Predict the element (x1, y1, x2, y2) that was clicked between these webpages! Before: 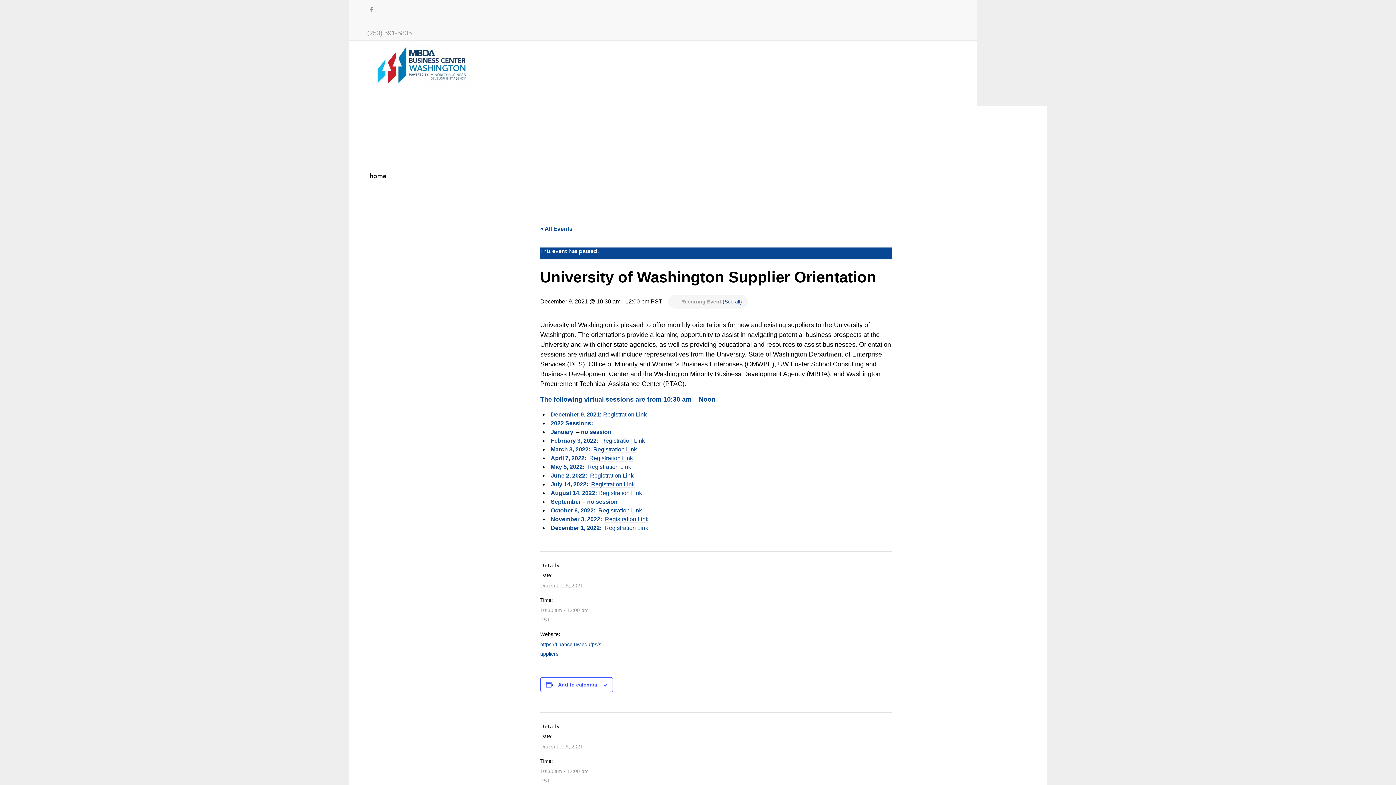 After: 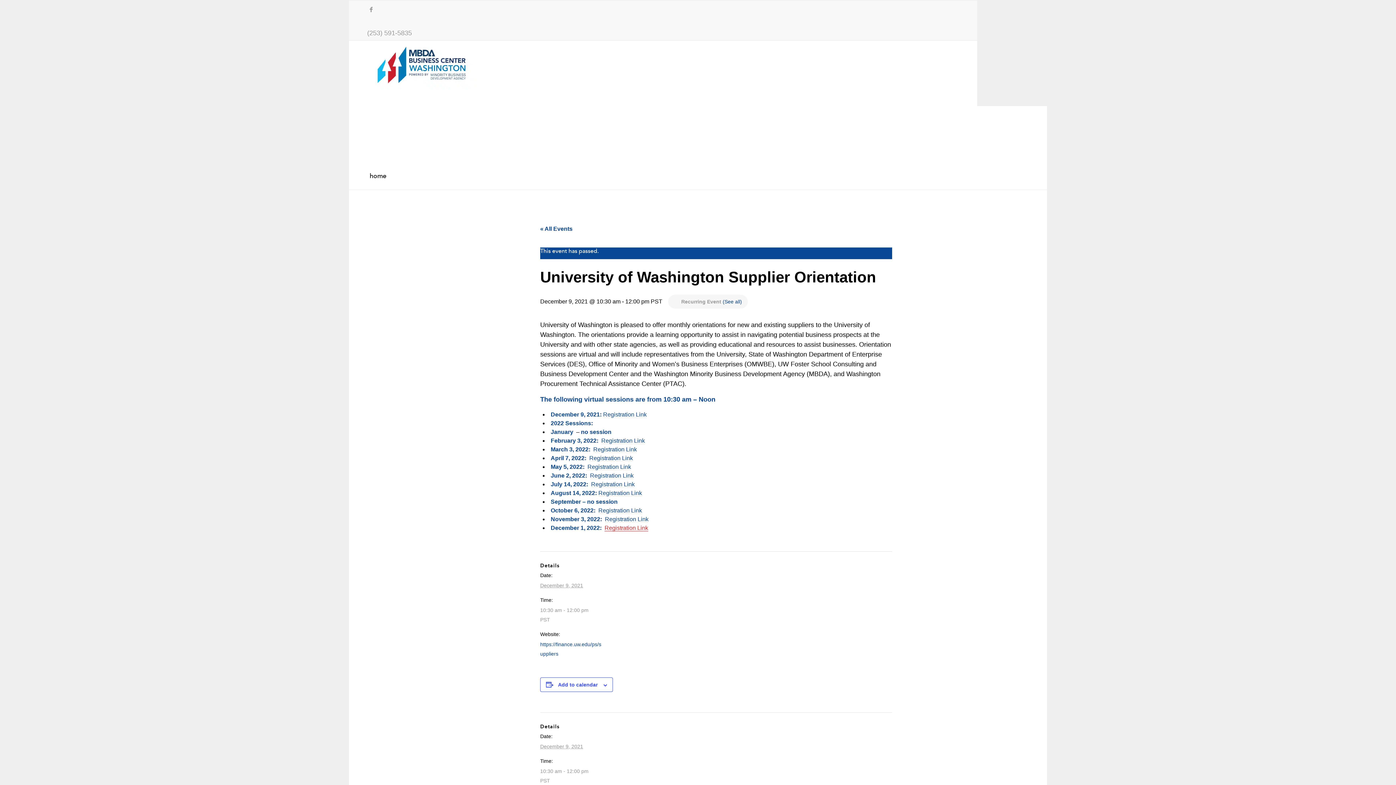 Action: label: Registration Link bbox: (604, 525, 648, 531)